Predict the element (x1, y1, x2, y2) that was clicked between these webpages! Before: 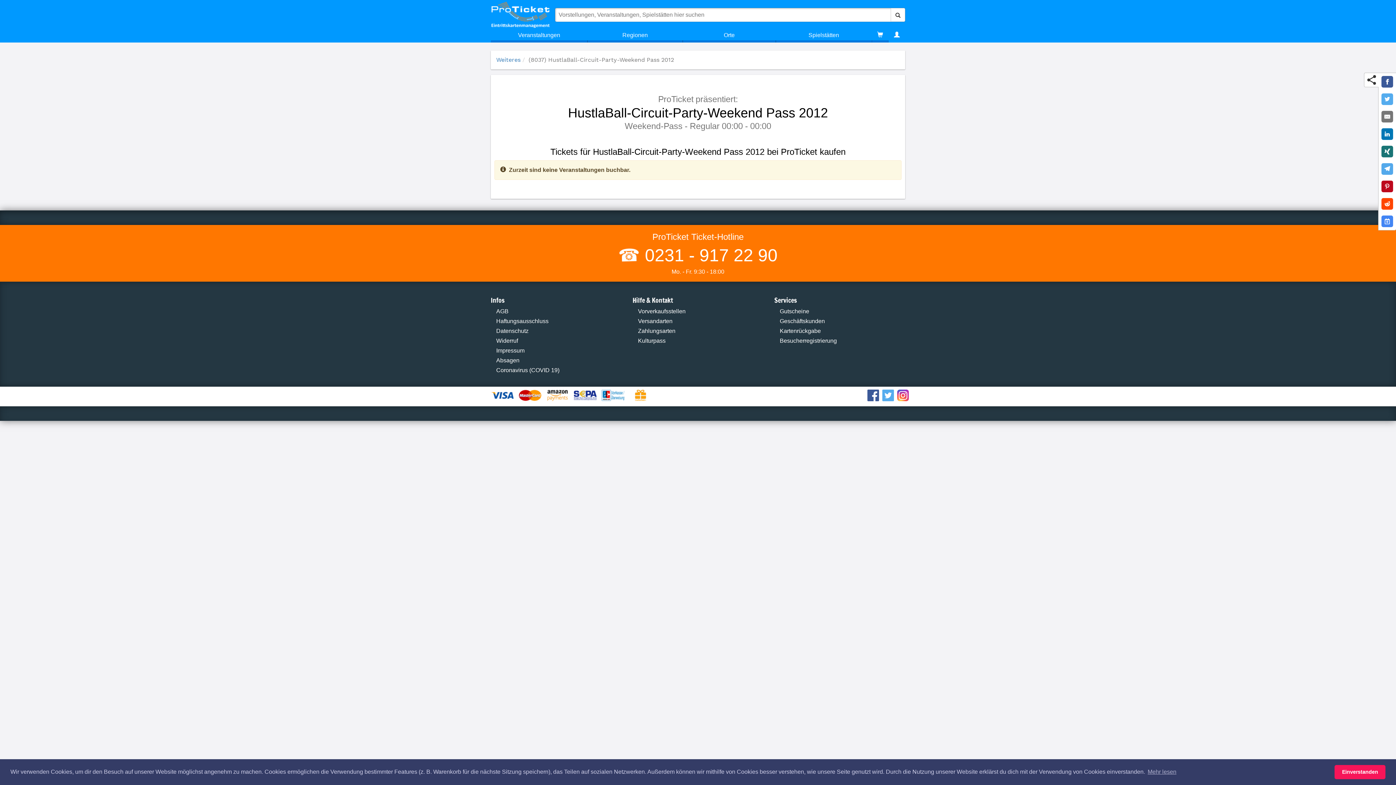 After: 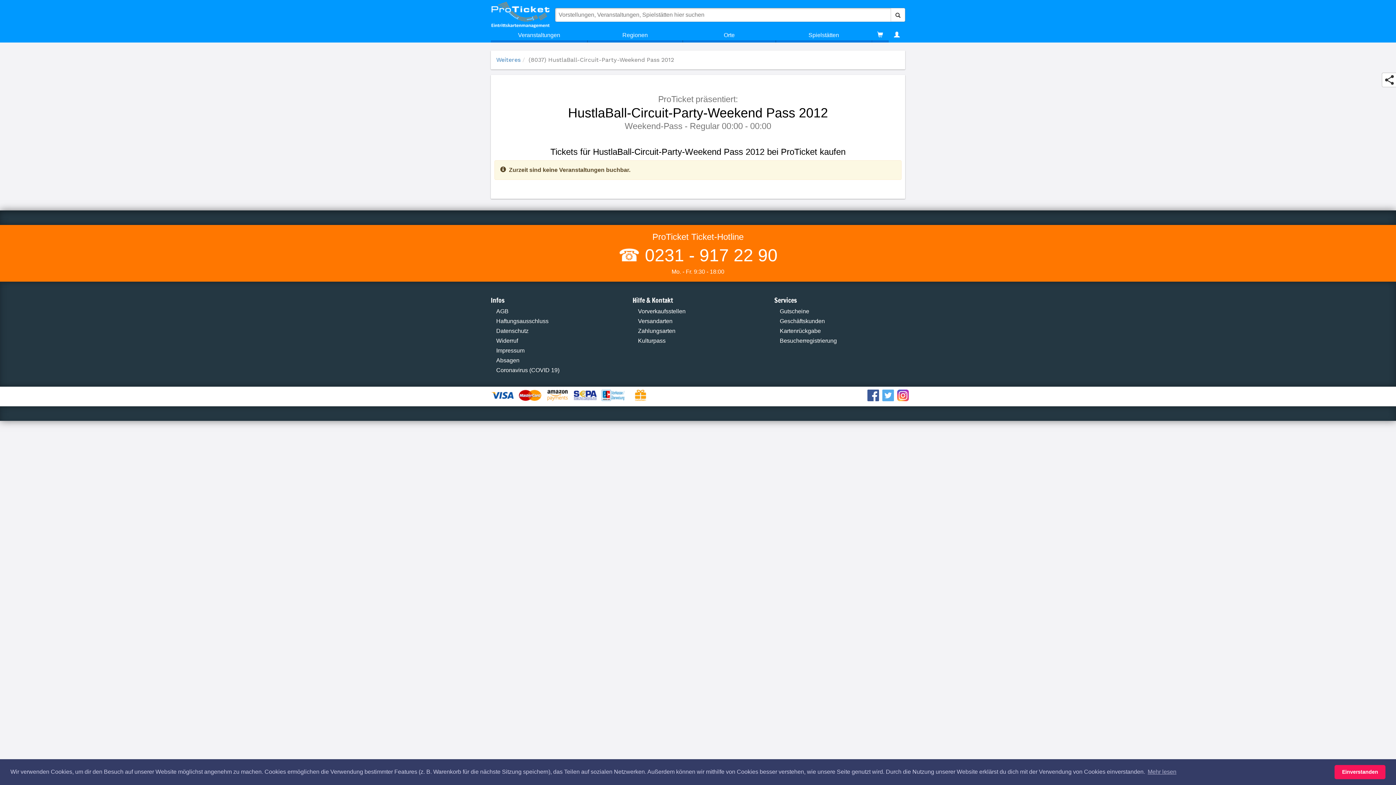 Action: bbox: (1381, 180, 1393, 192)